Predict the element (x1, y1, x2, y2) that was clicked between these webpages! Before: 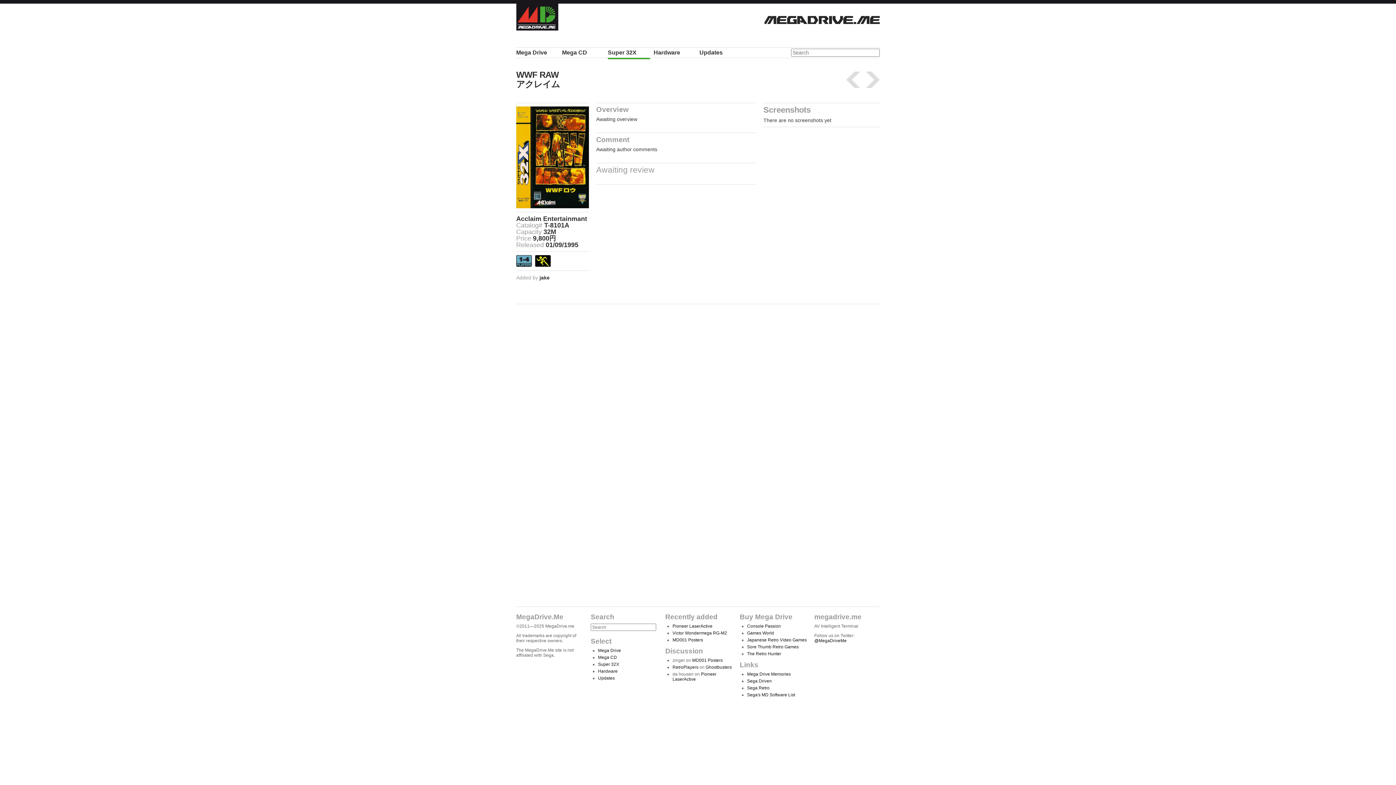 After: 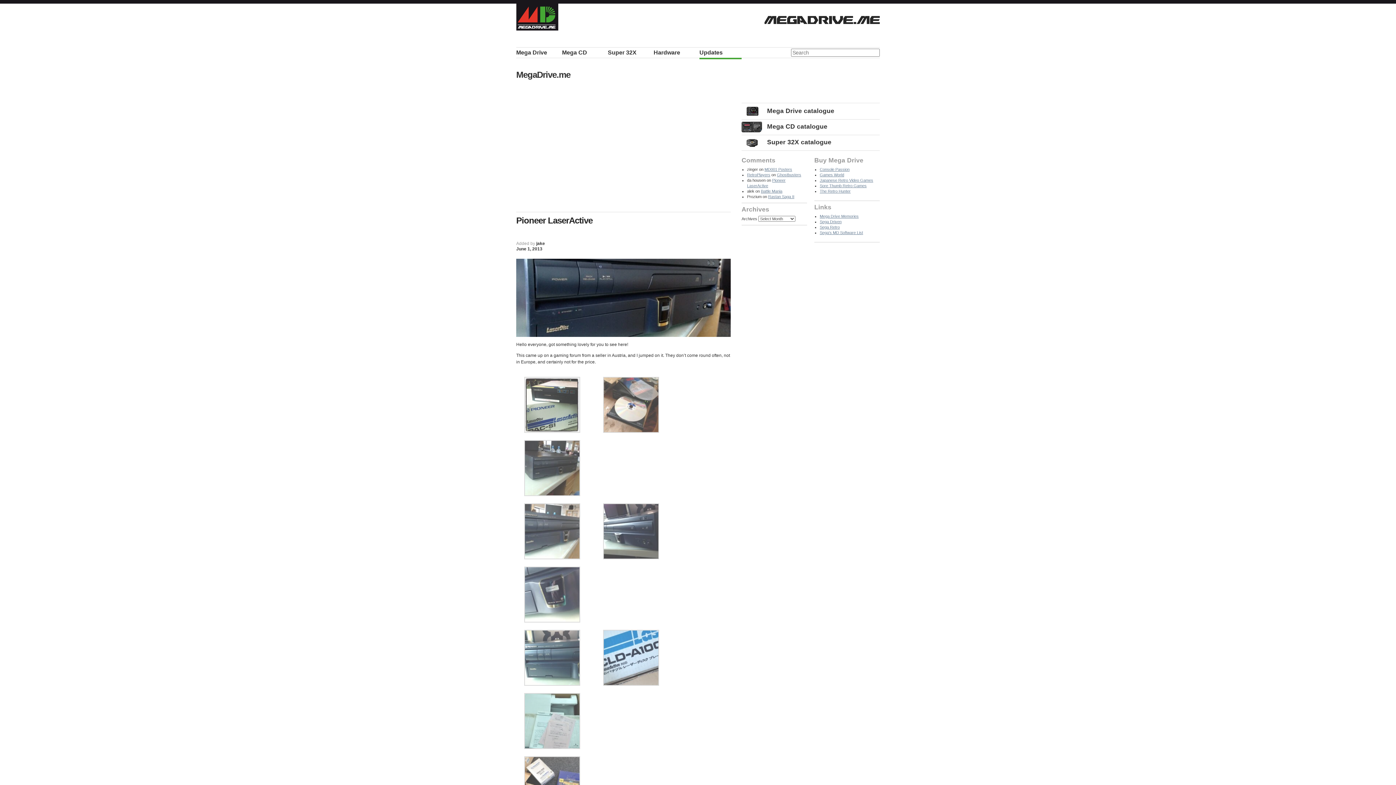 Action: bbox: (699, 47, 741, 57) label: Updates